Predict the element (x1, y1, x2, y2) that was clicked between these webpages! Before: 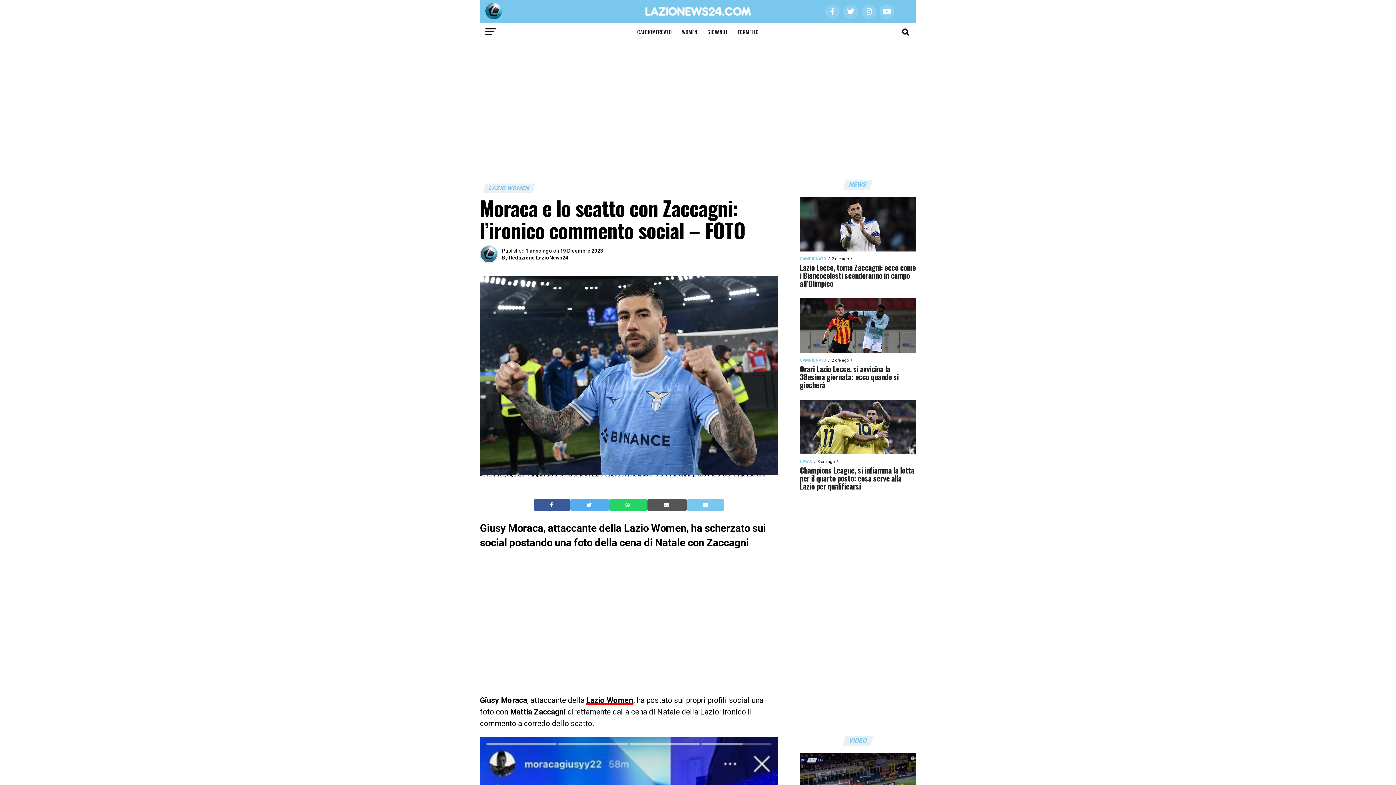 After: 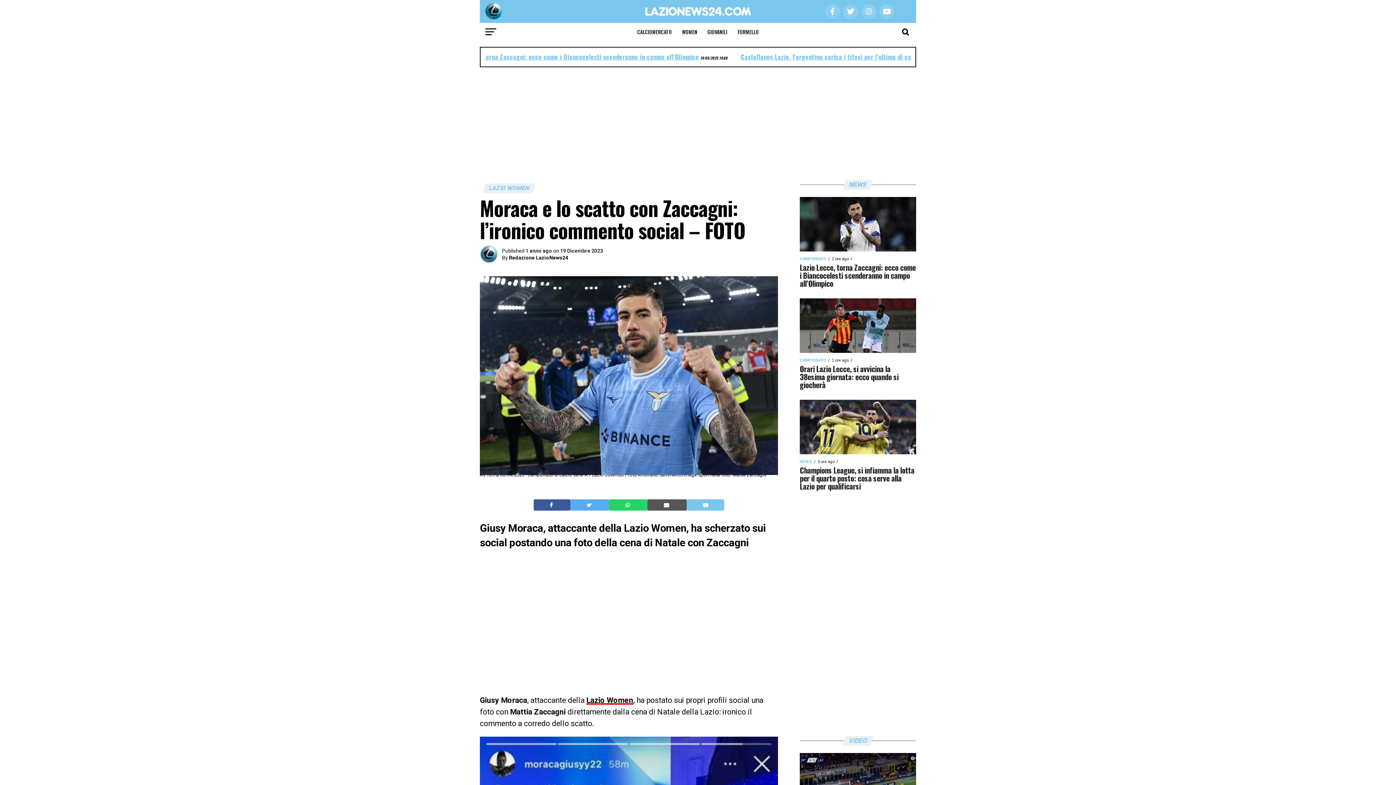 Action: bbox: (549, 501, 554, 508) label:  